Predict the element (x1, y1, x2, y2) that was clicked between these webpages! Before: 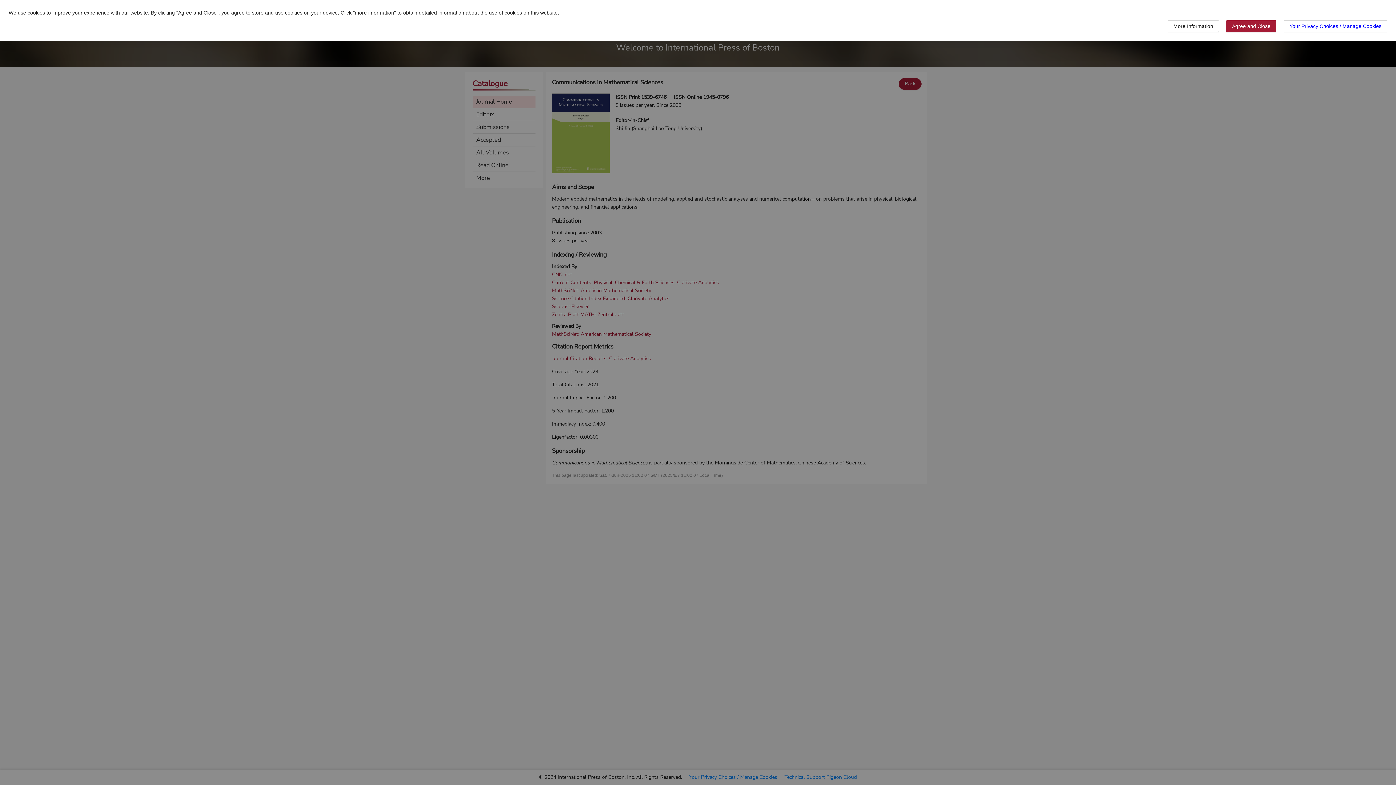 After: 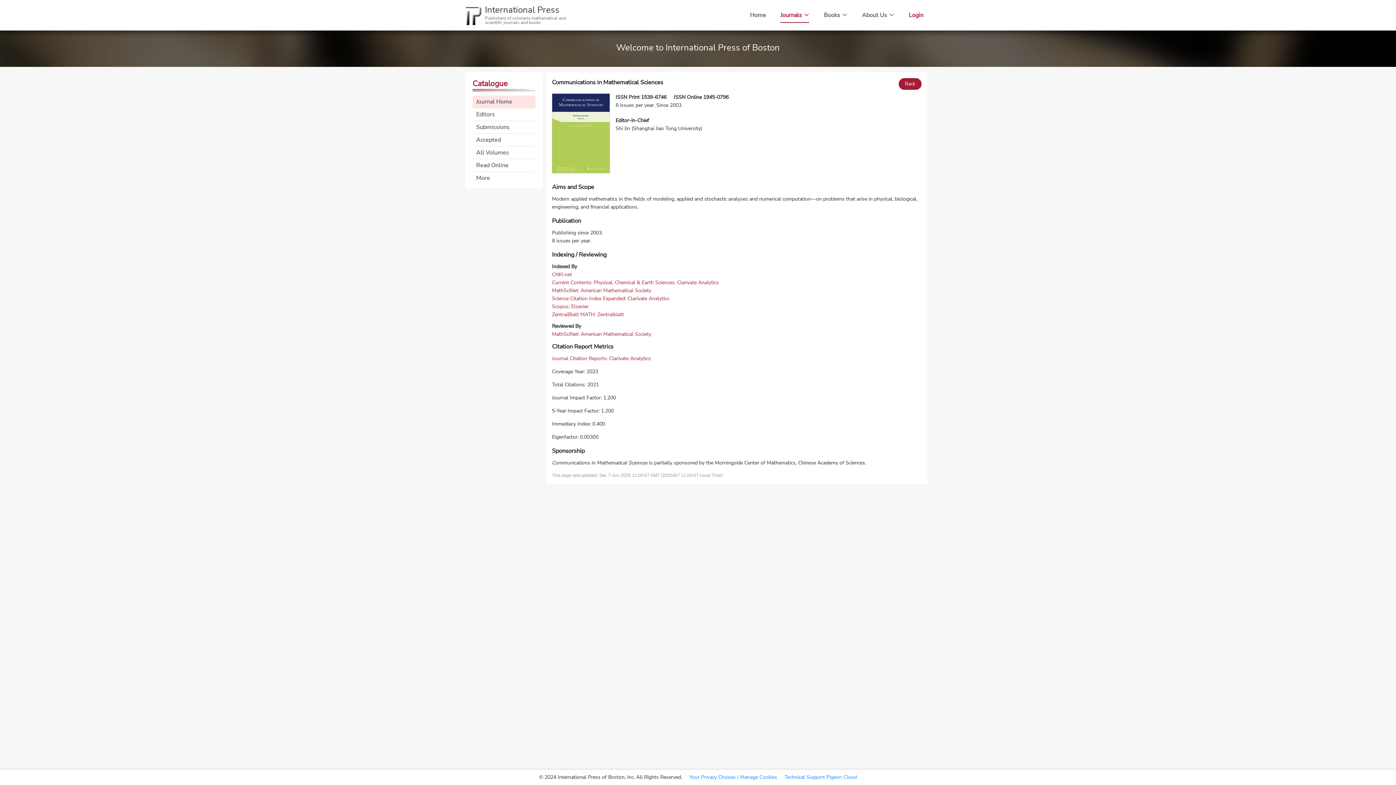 Action: bbox: (1226, 20, 1276, 32) label: Agree and Close